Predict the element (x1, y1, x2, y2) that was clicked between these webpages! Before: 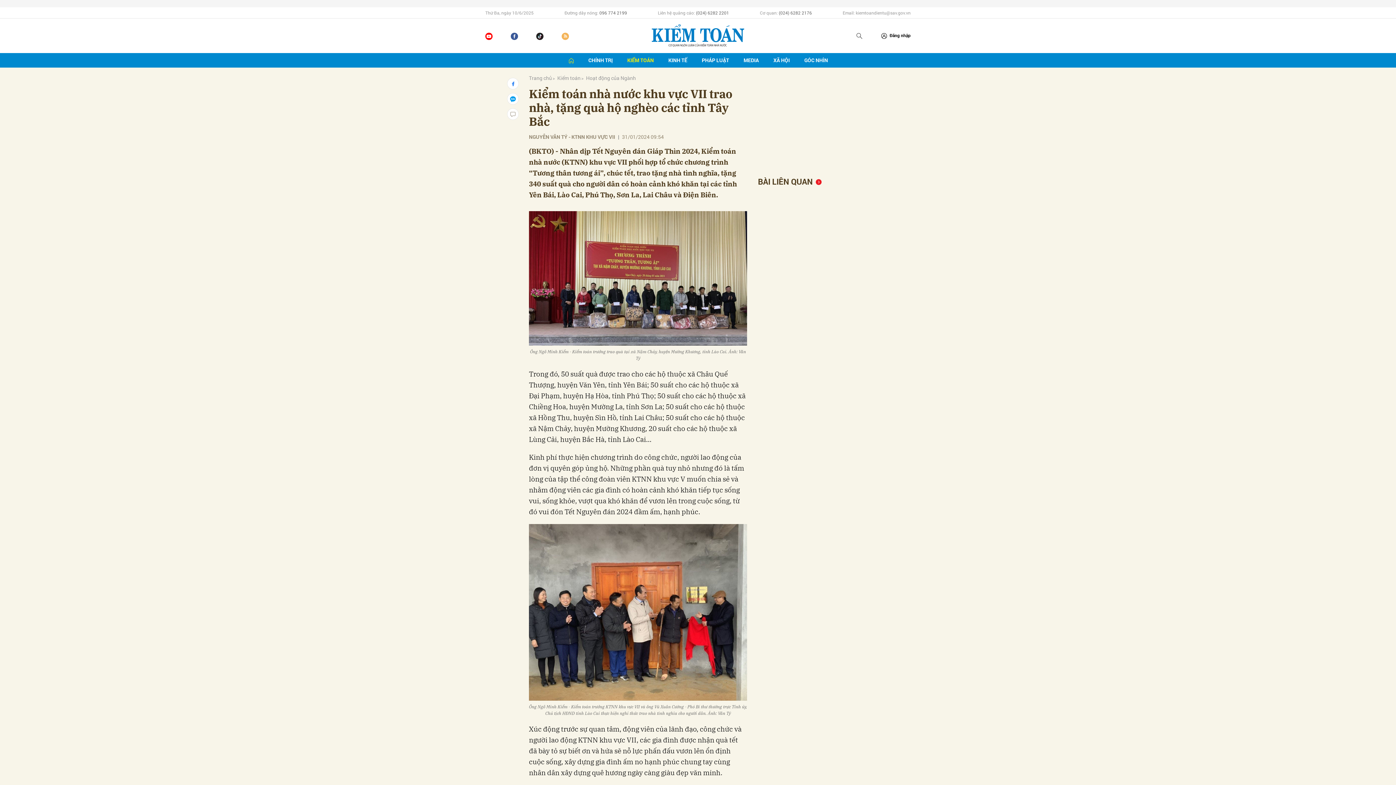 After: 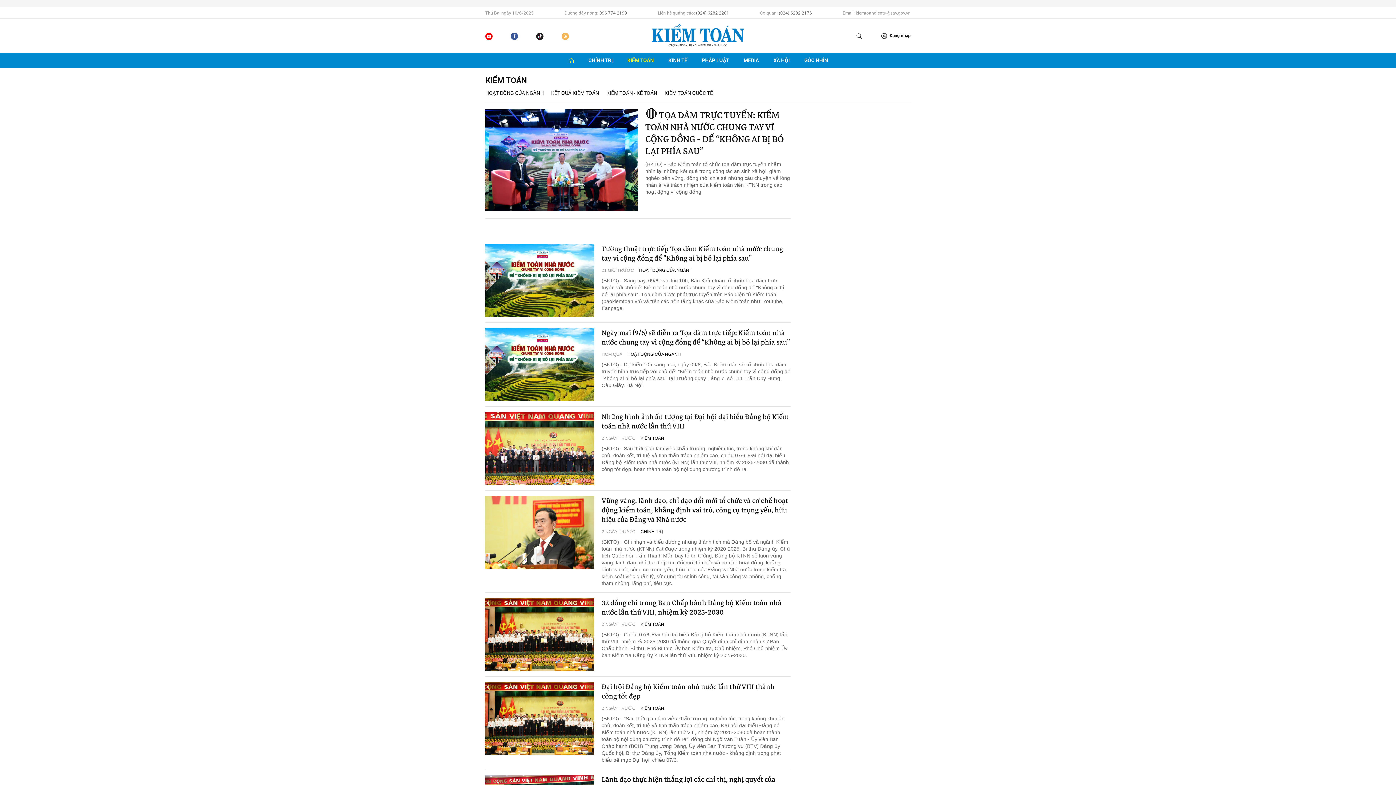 Action: label: Kiểm toán bbox: (557, 74, 580, 81)